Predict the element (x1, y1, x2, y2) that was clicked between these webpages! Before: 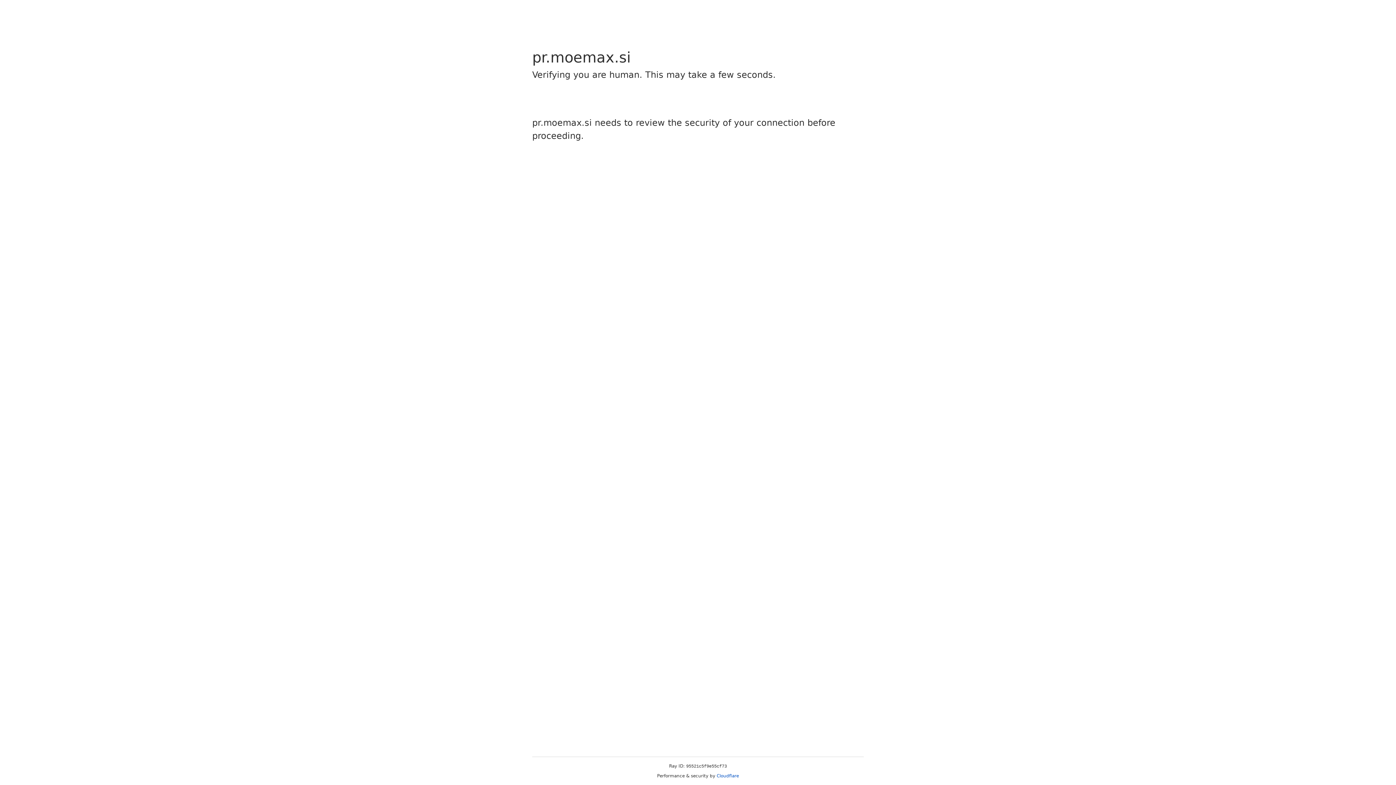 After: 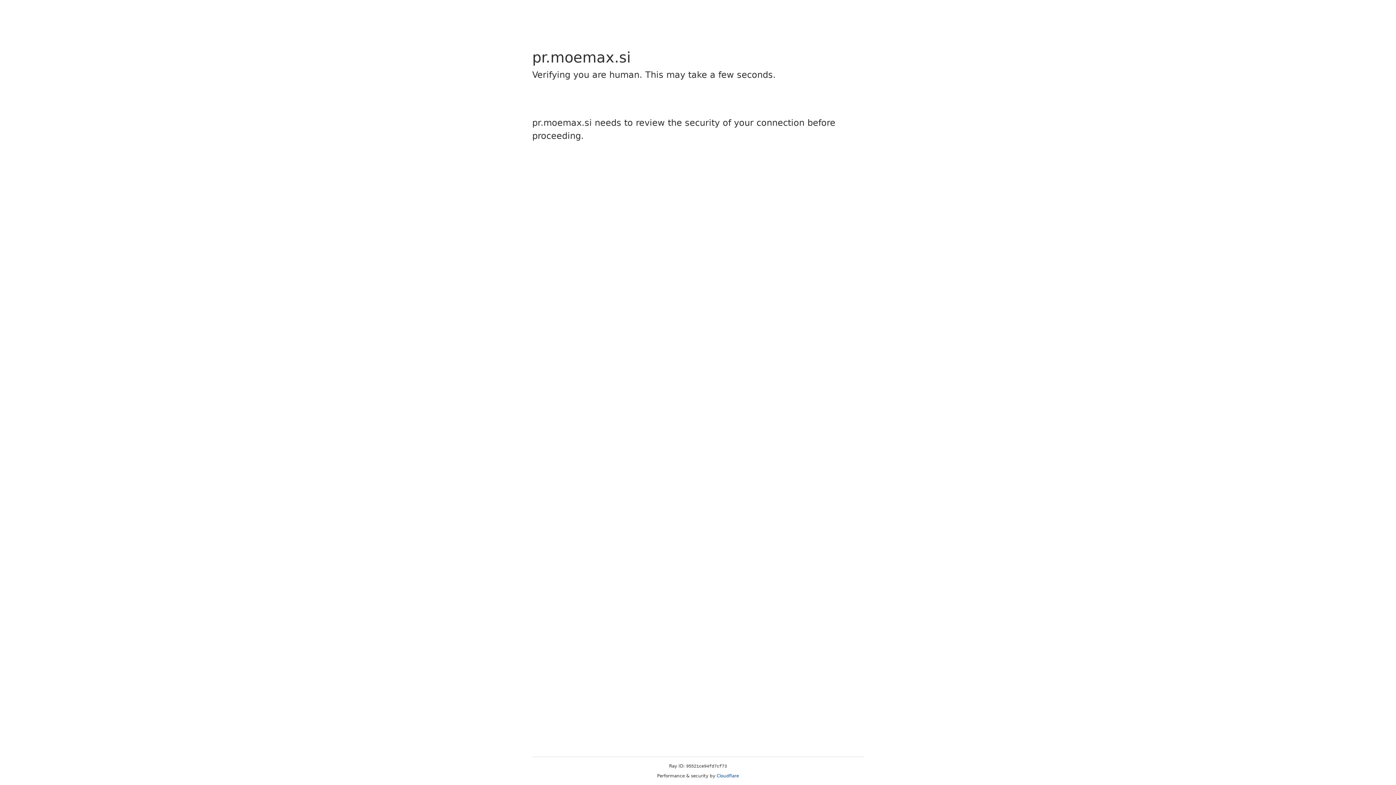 Action: label: Cloudflare bbox: (716, 773, 739, 778)